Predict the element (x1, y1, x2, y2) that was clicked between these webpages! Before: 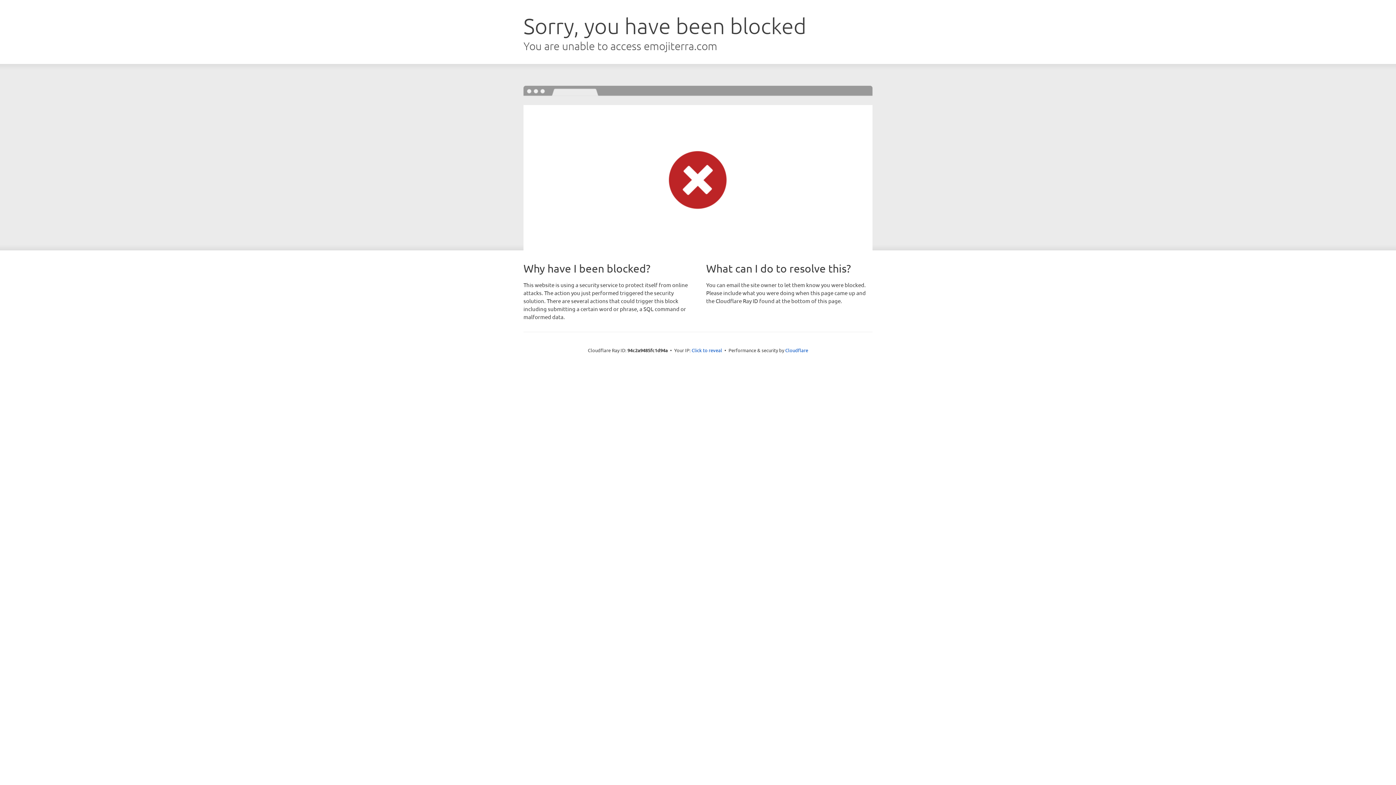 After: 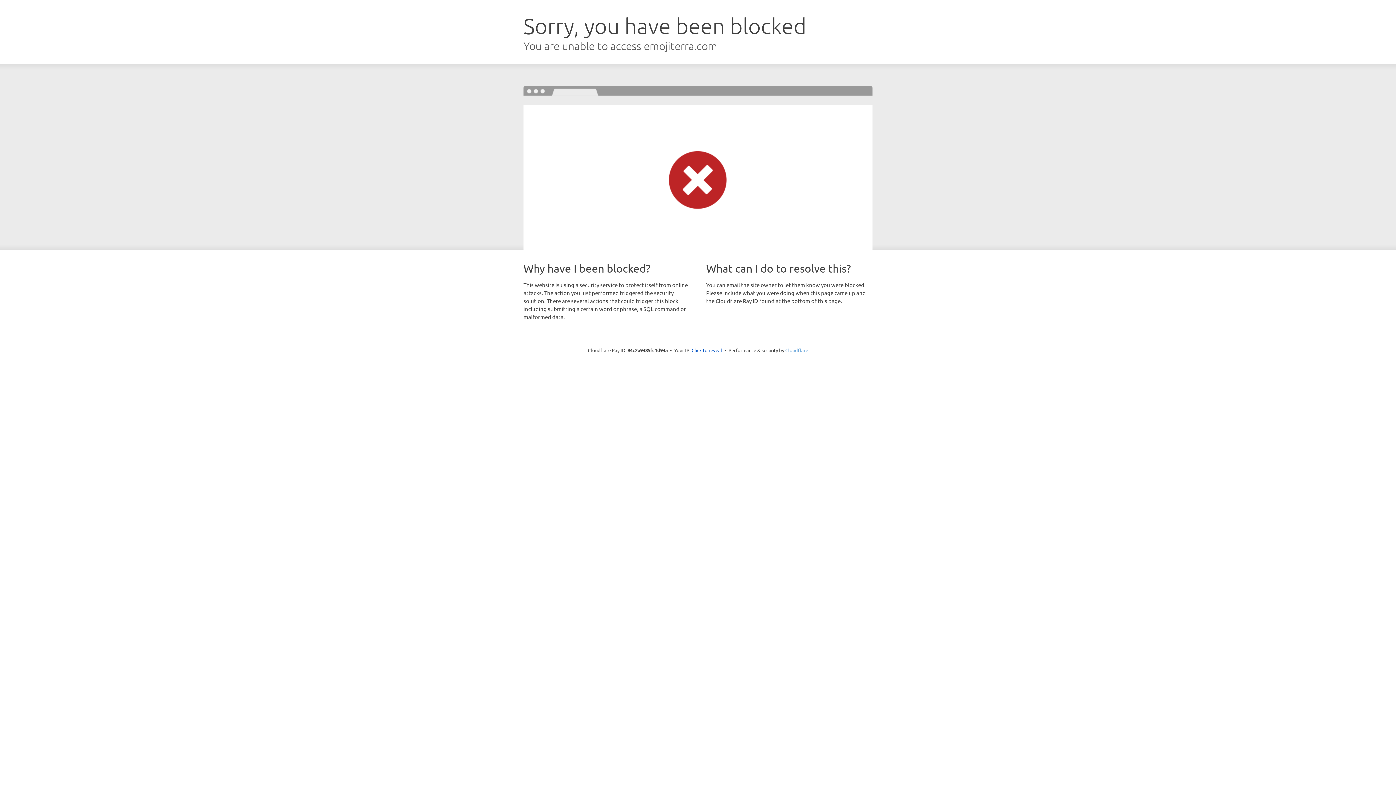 Action: bbox: (785, 347, 808, 353) label: Cloudflare